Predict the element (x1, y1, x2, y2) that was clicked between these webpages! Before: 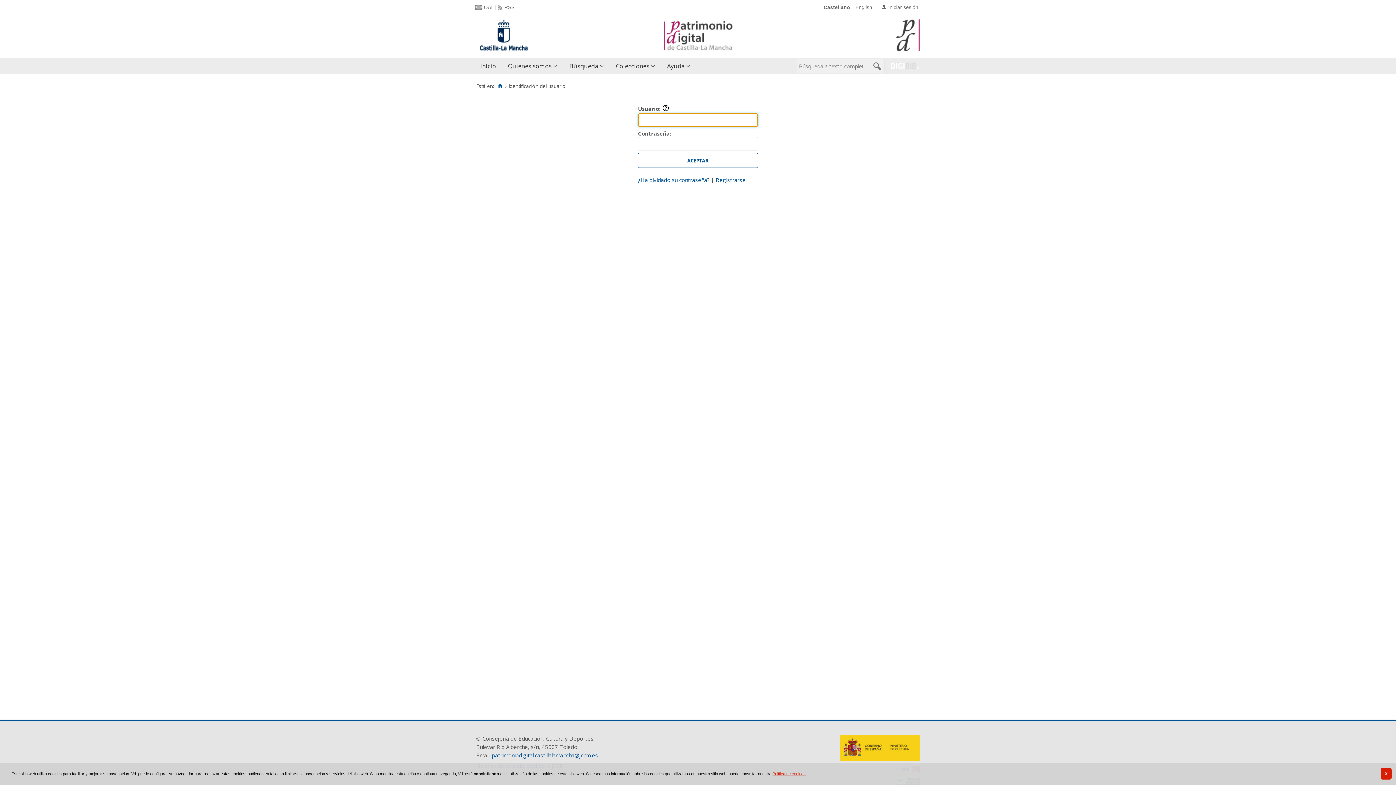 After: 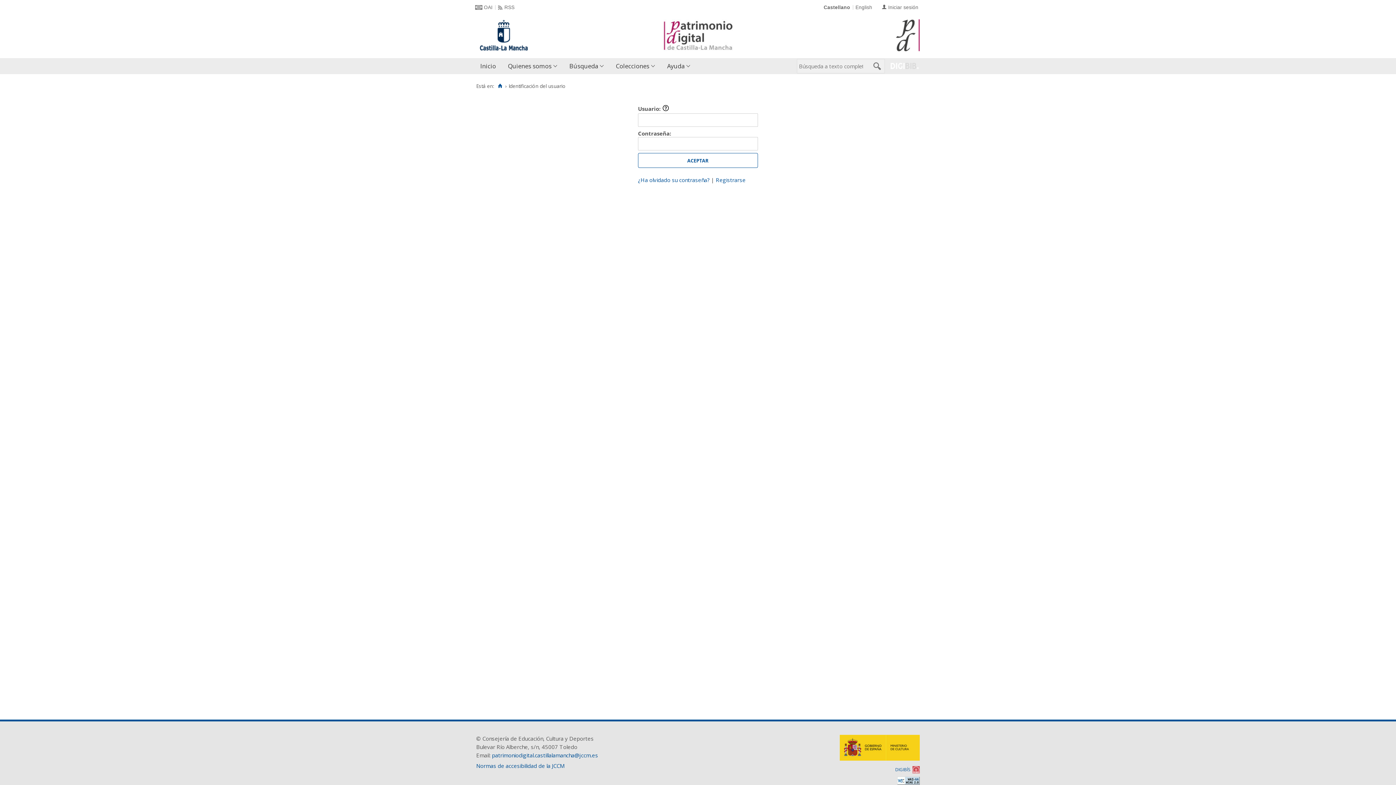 Action: bbox: (1380, 768, 1392, 780) label: X